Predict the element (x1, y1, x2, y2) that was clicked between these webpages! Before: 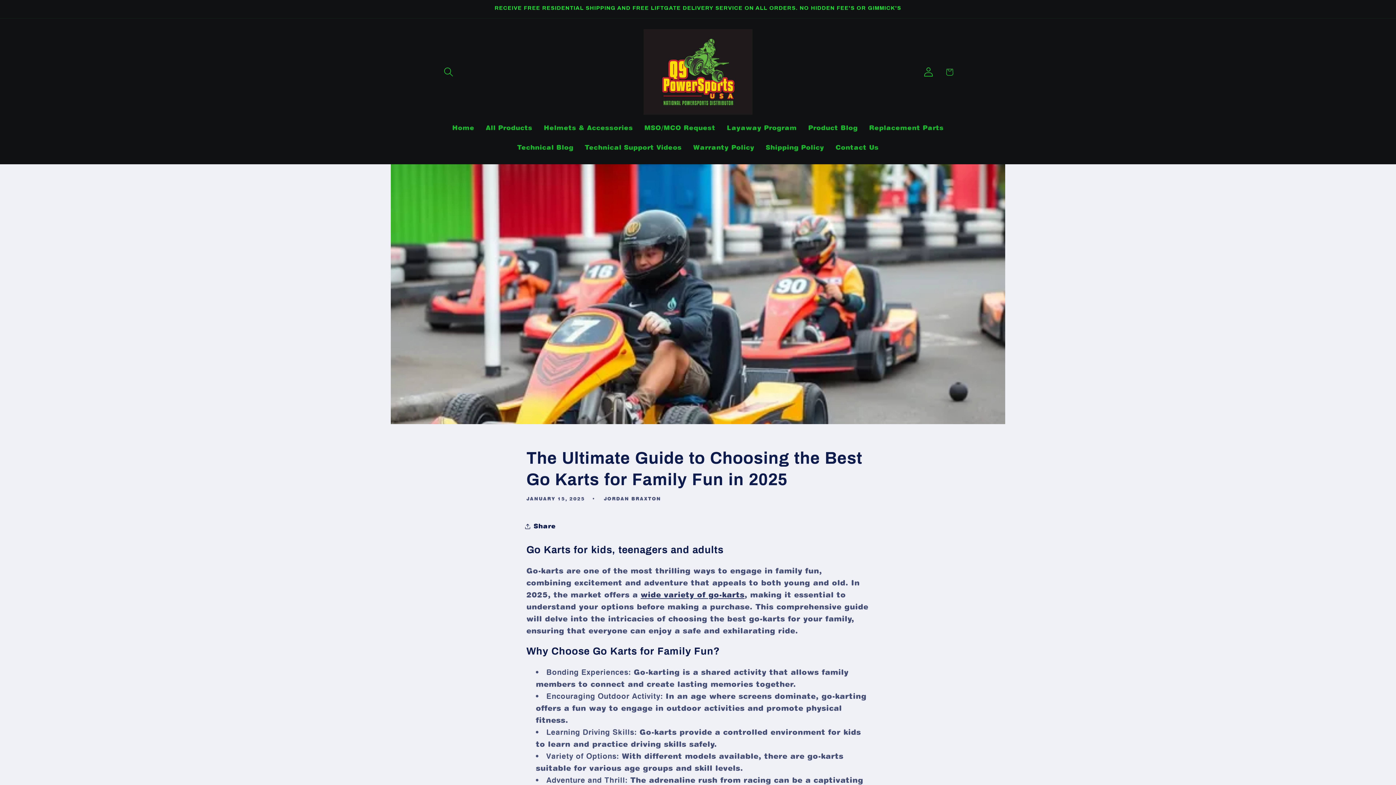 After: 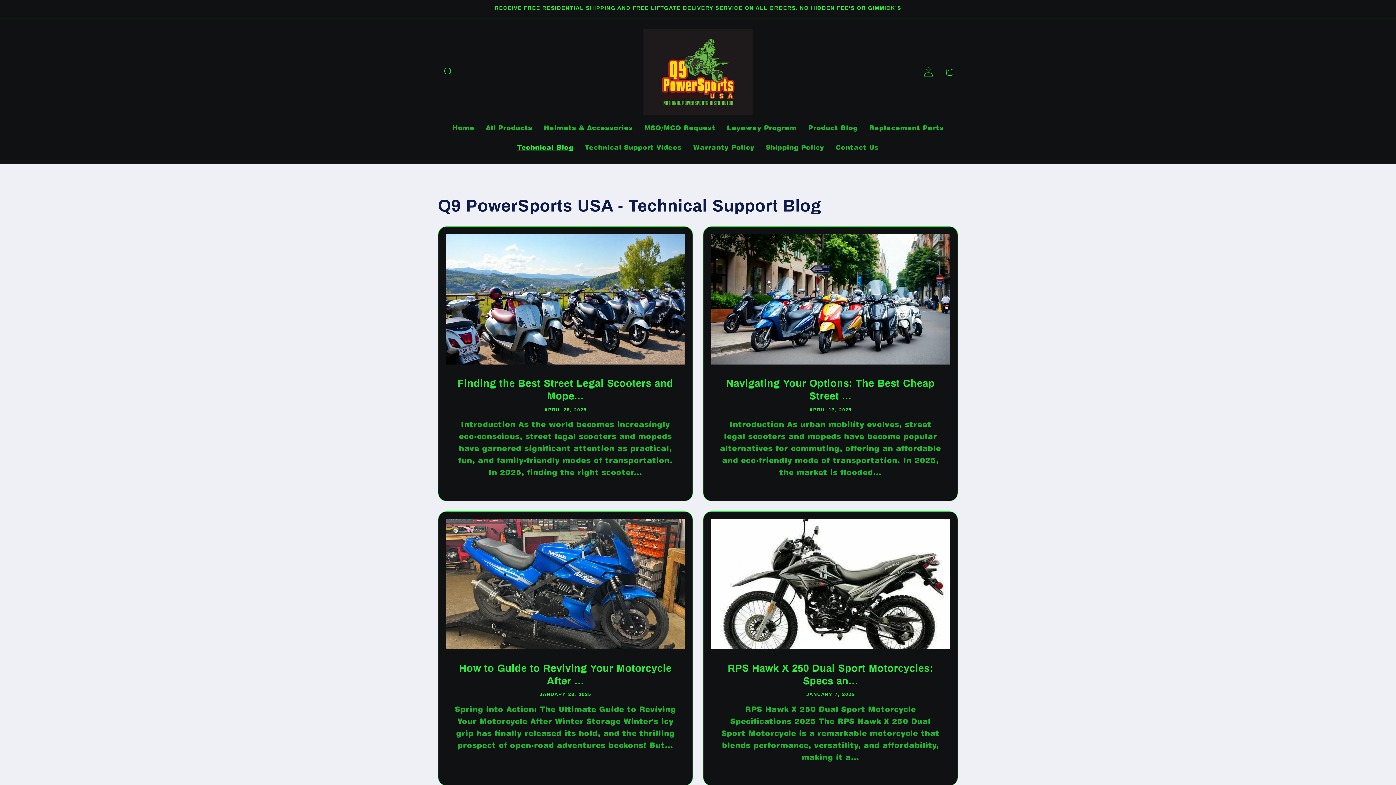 Action: bbox: (511, 137, 579, 157) label: Technical Blog